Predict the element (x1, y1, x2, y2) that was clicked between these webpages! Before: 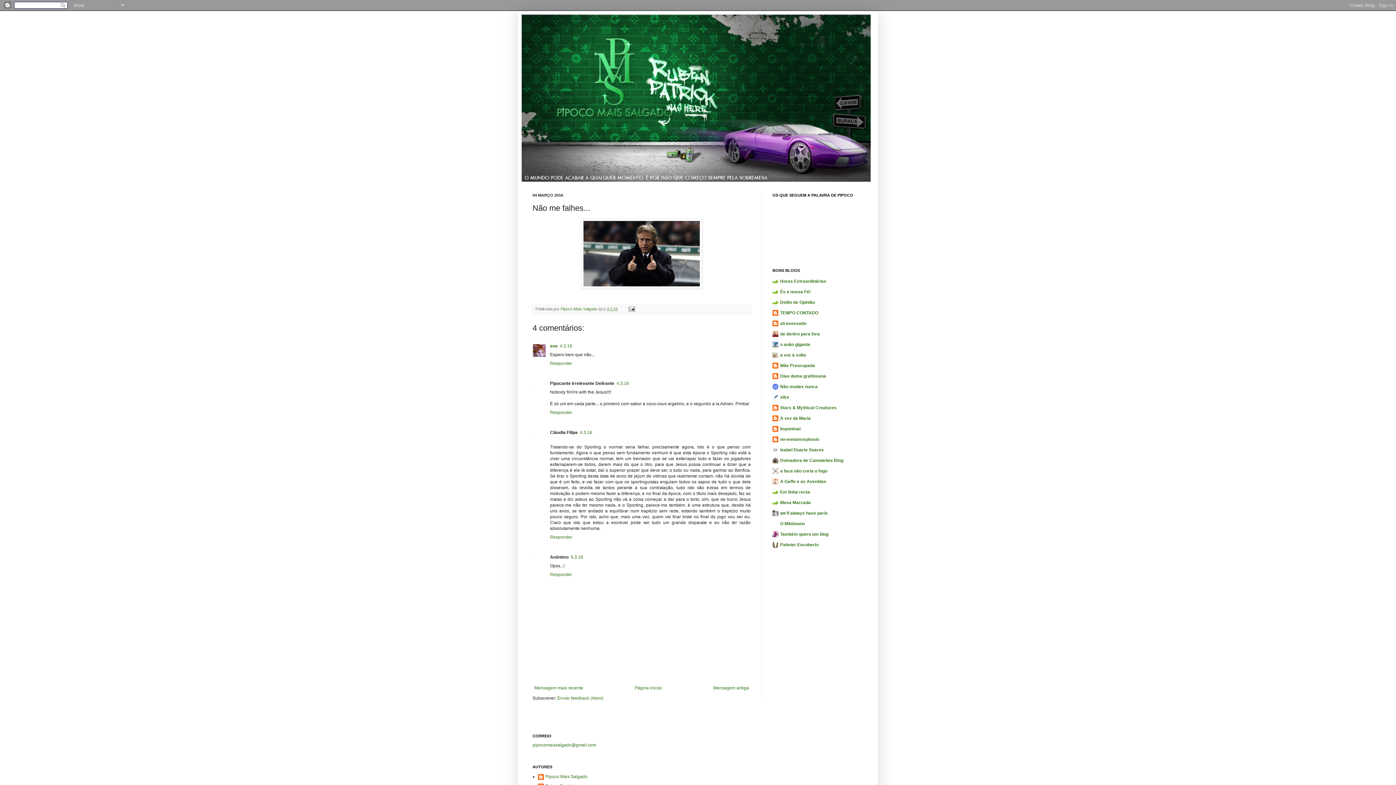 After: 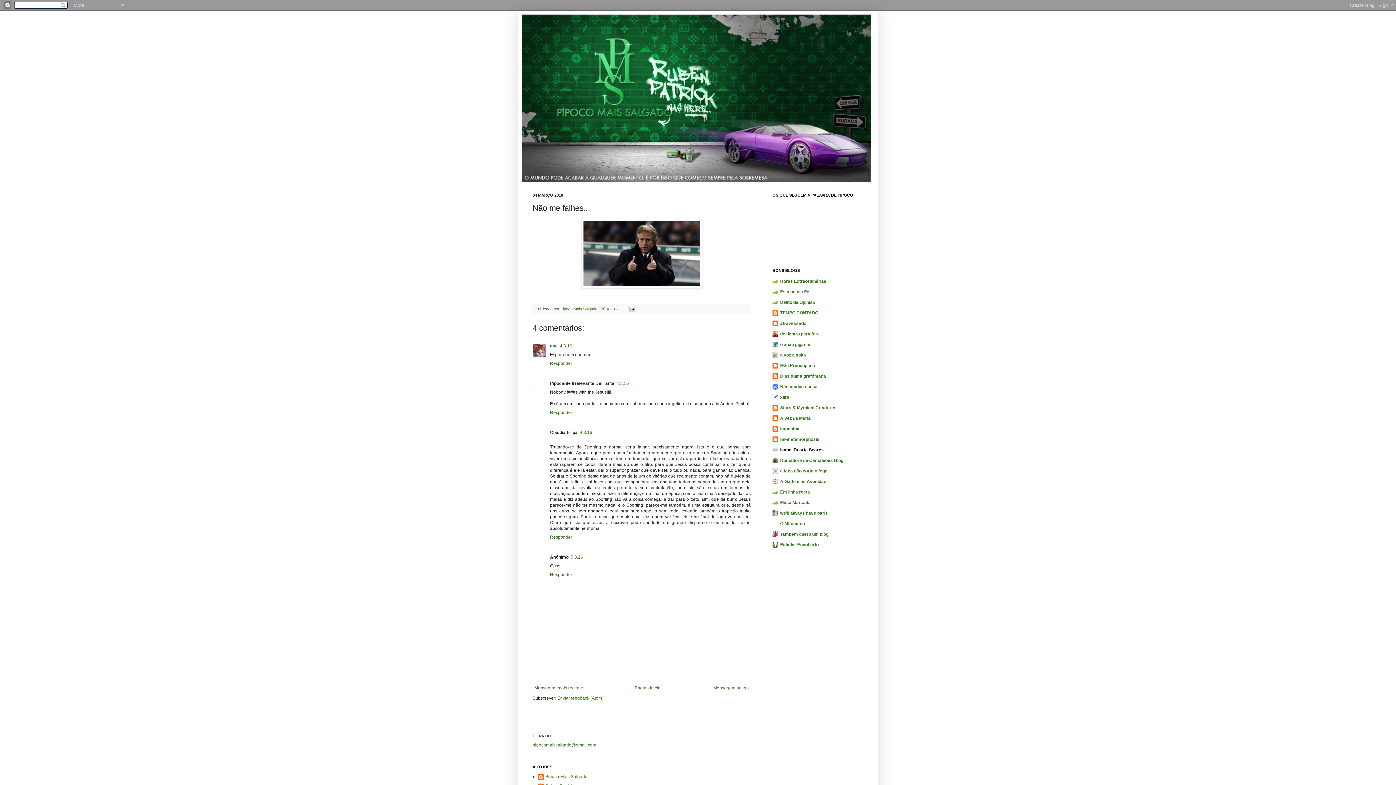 Action: bbox: (780, 447, 824, 452) label: Isabel Duarte Soares